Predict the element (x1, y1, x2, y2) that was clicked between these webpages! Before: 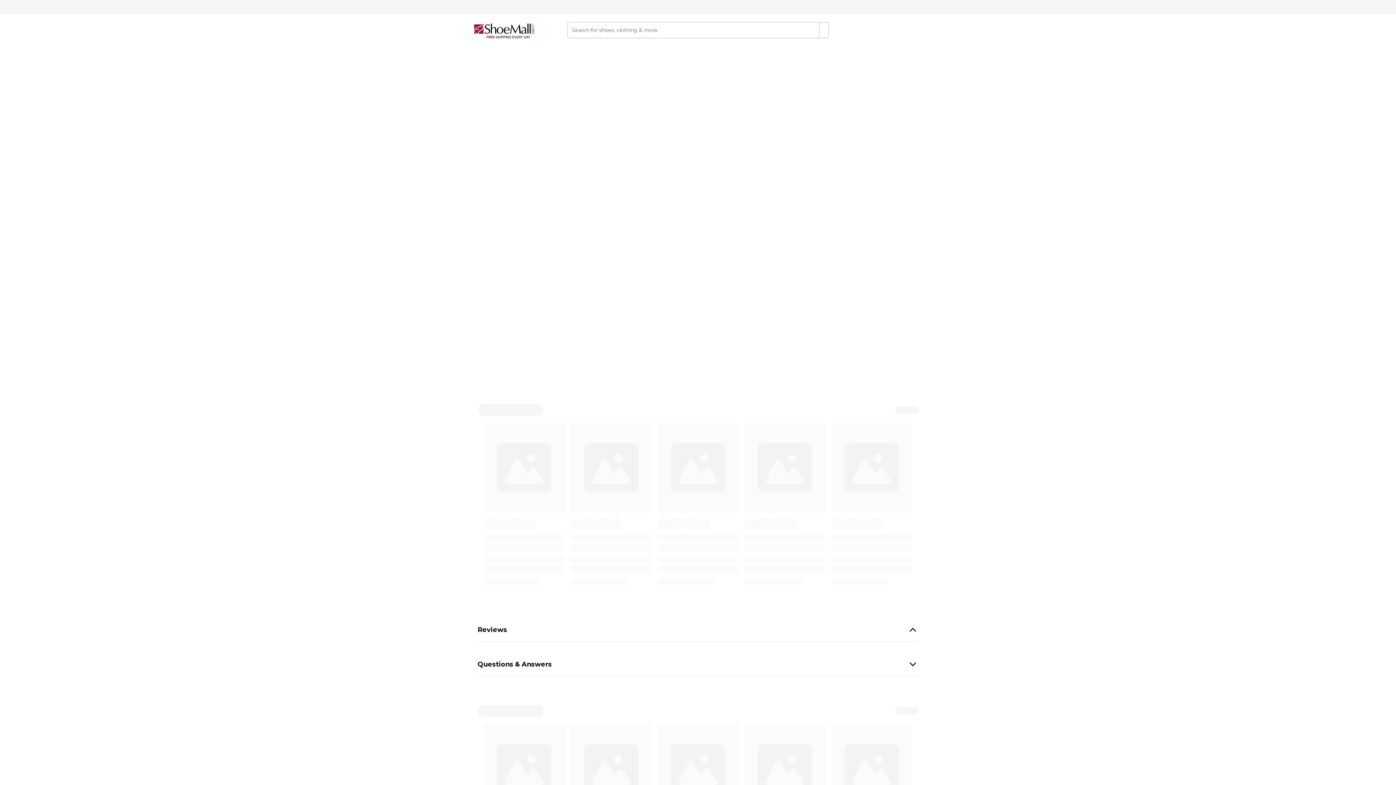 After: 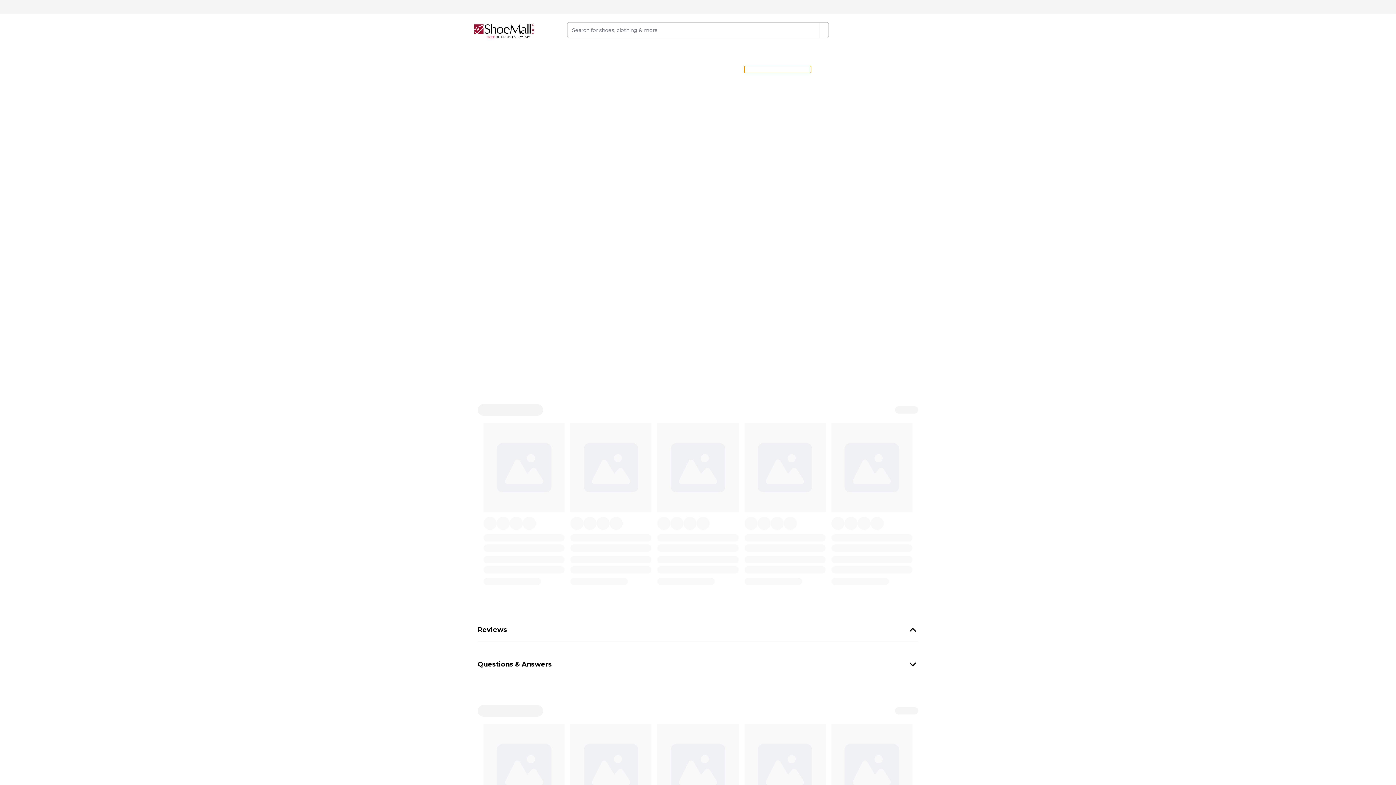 Action: bbox: (744, 65, 811, 73) label: Additional Terms Apply